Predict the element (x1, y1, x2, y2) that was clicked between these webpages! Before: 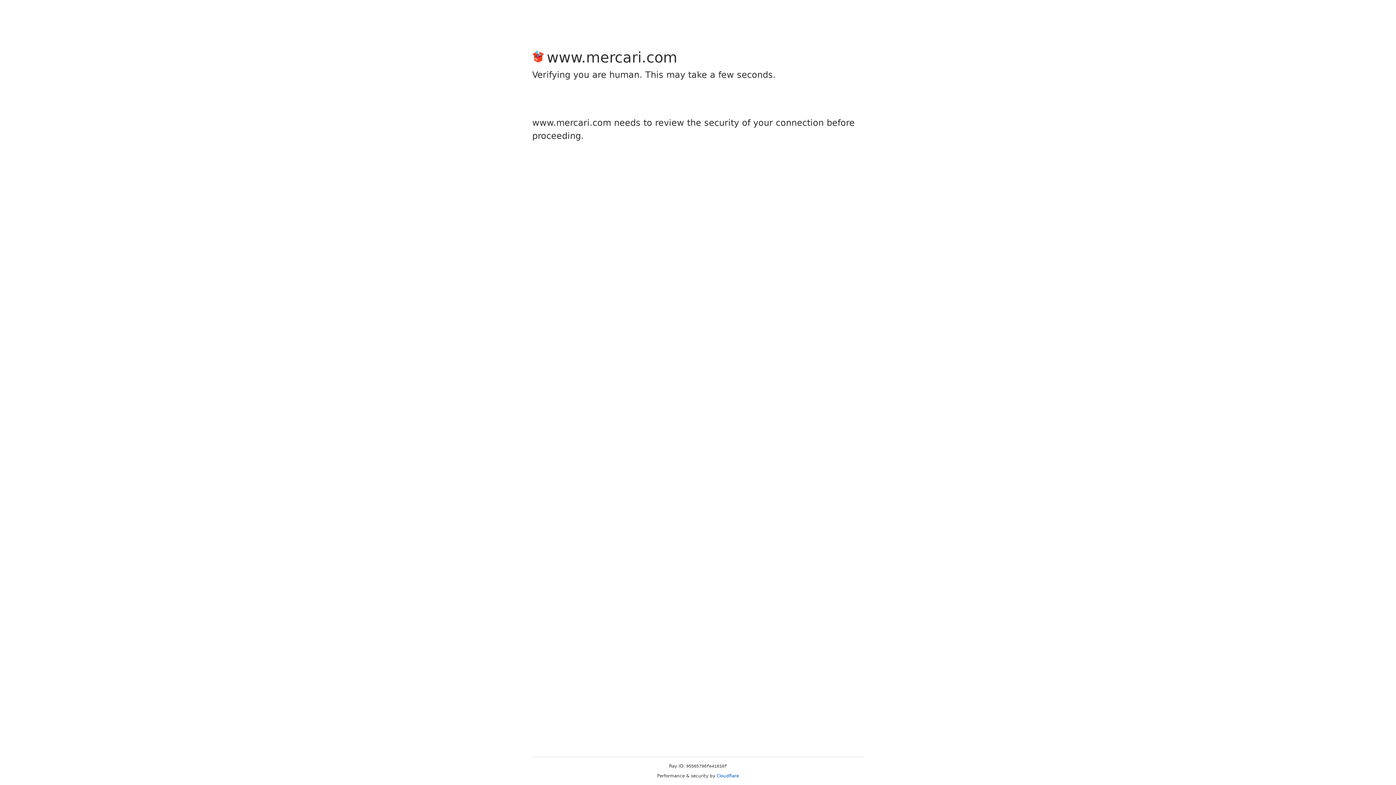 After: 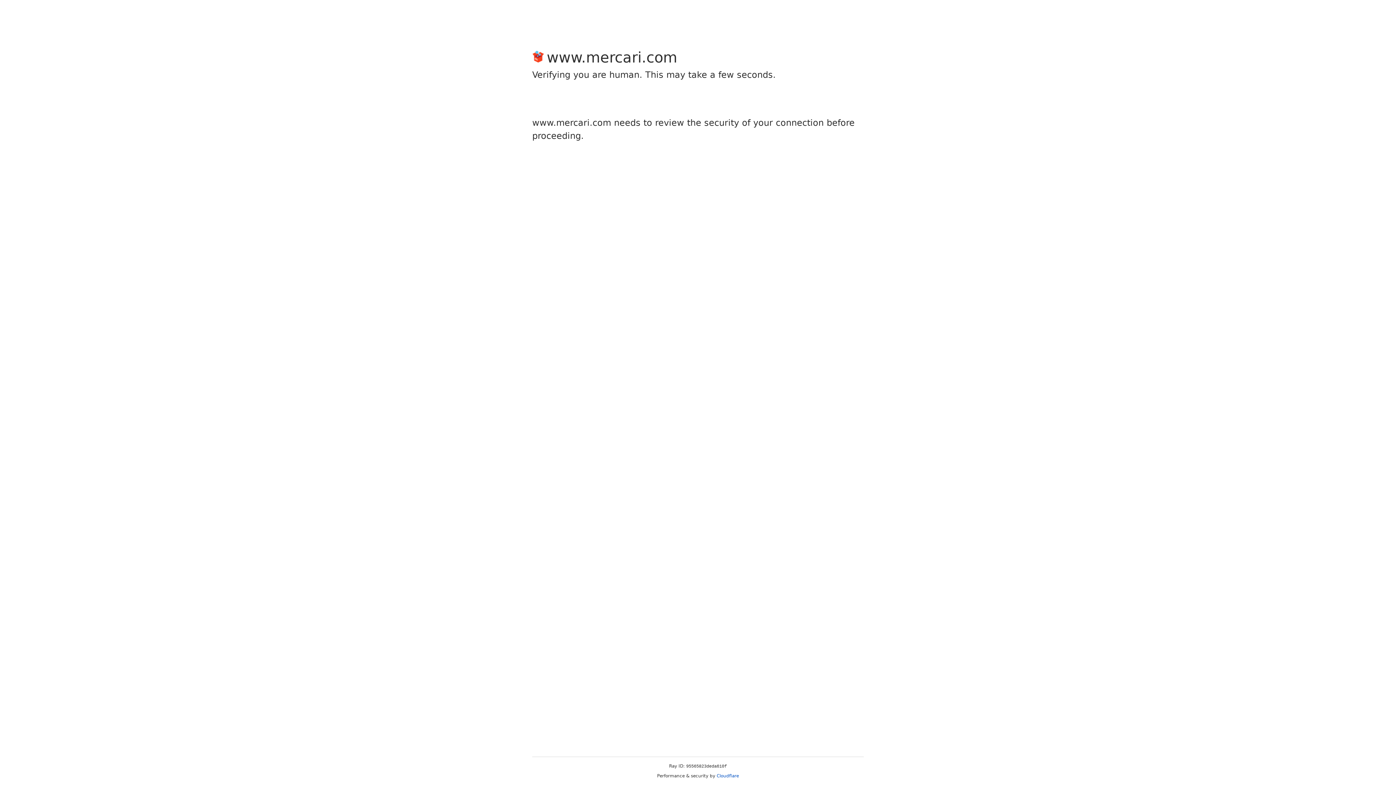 Action: label: Cloudflare bbox: (716, 773, 739, 778)